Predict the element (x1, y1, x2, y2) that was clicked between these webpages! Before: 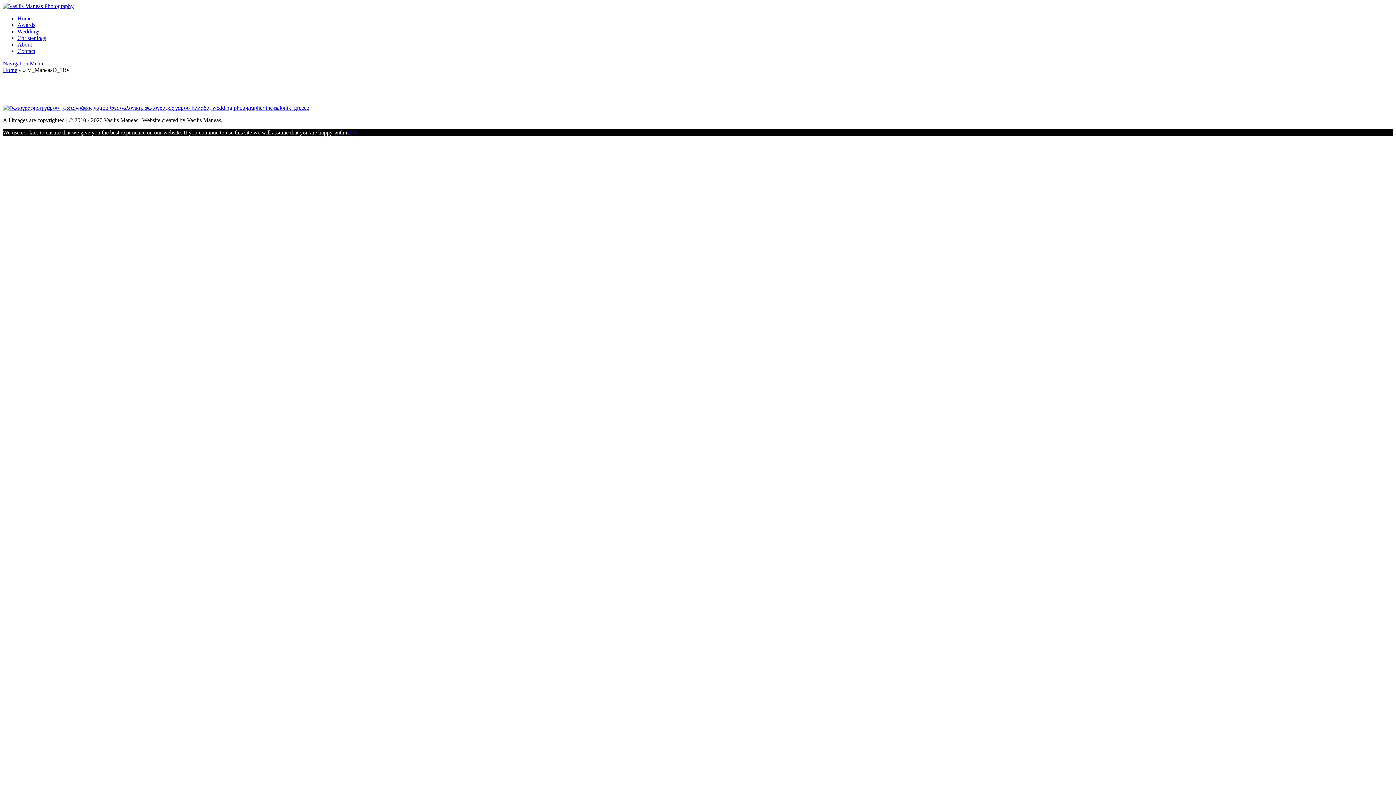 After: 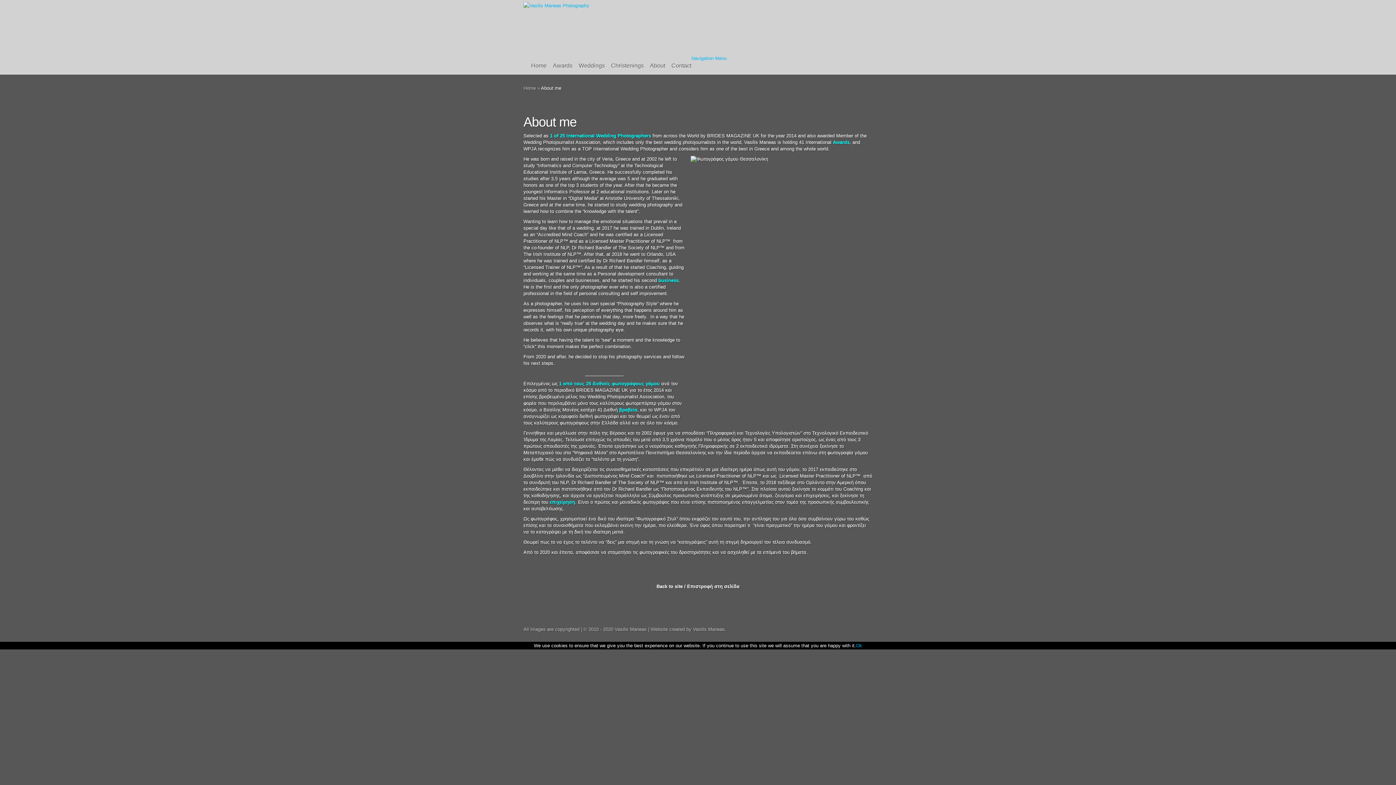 Action: label: About bbox: (17, 41, 32, 47)